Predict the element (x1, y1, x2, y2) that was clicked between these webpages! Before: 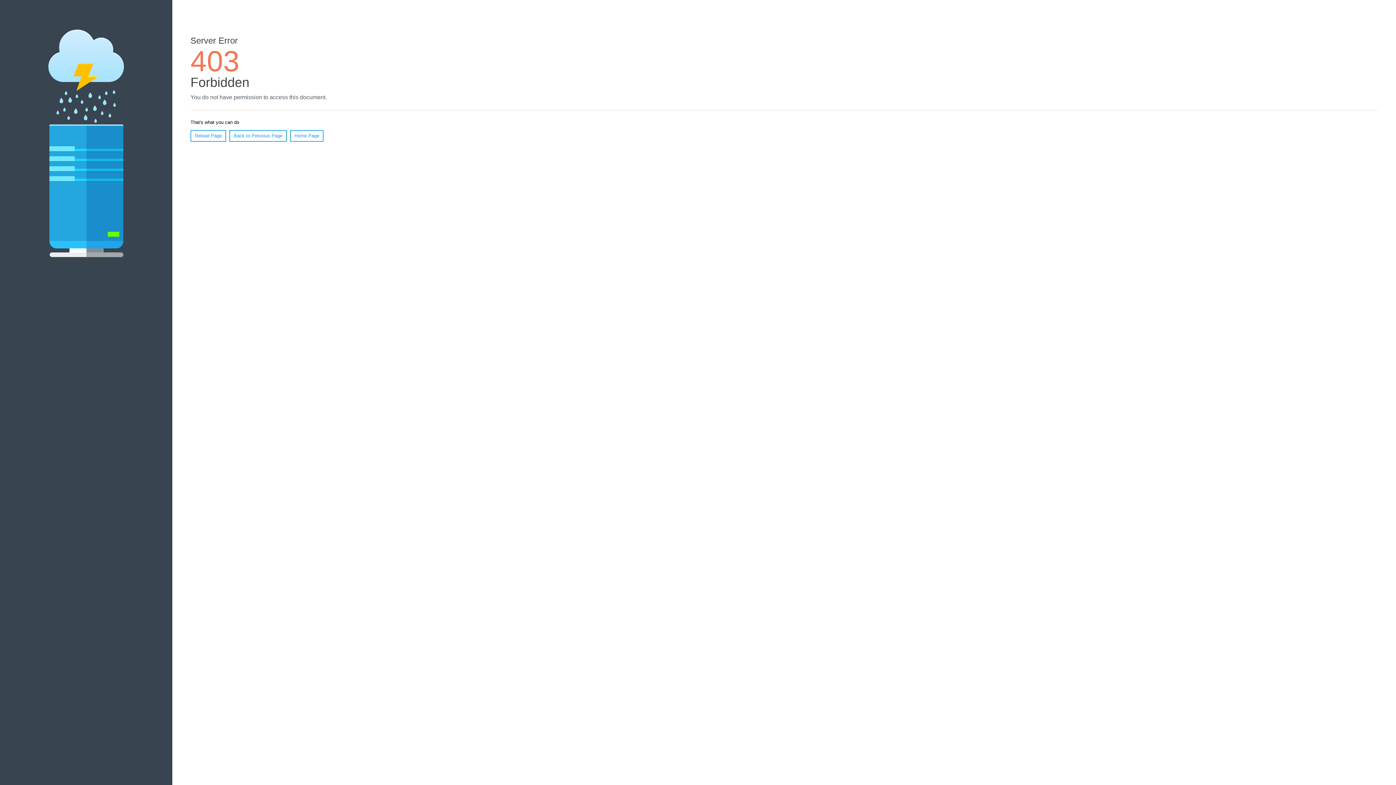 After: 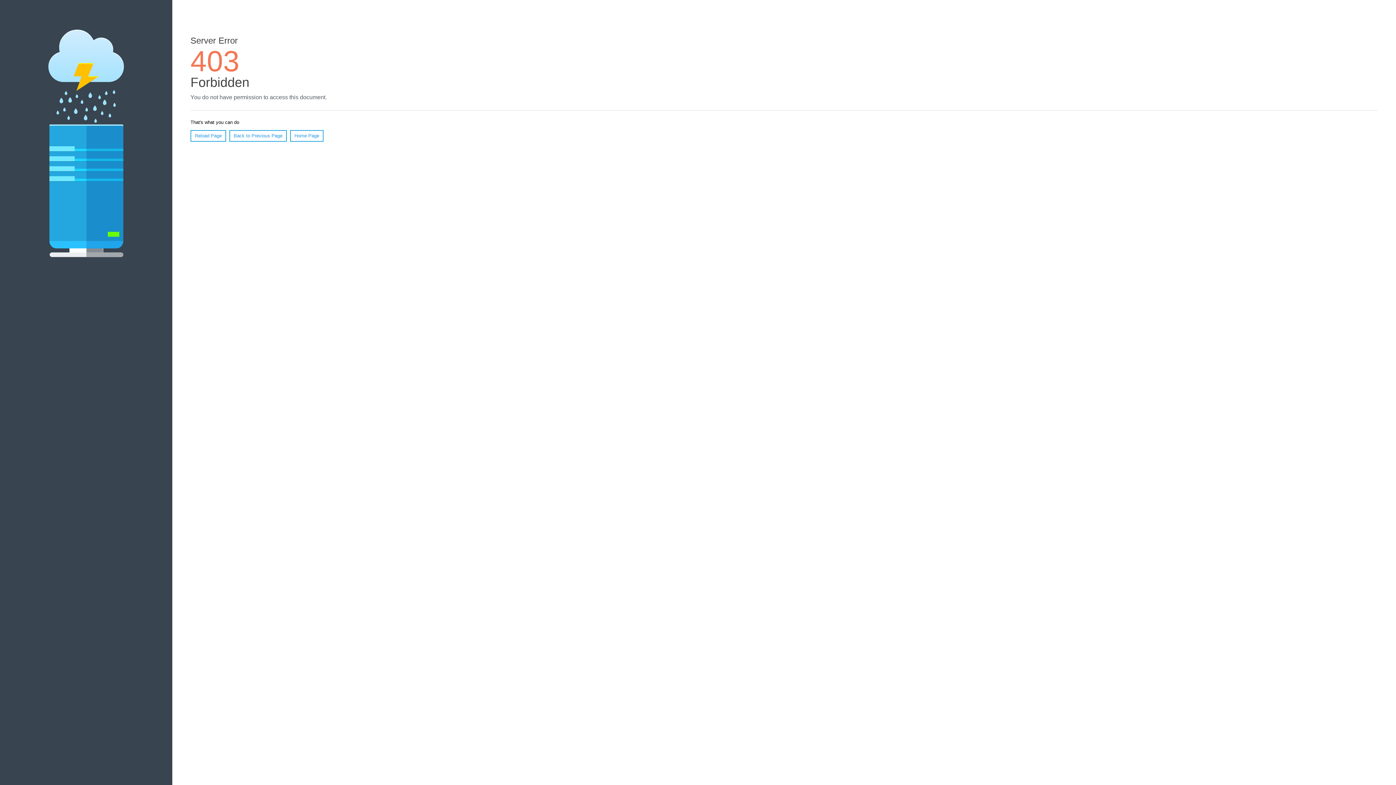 Action: label: Reload Page bbox: (190, 130, 226, 141)